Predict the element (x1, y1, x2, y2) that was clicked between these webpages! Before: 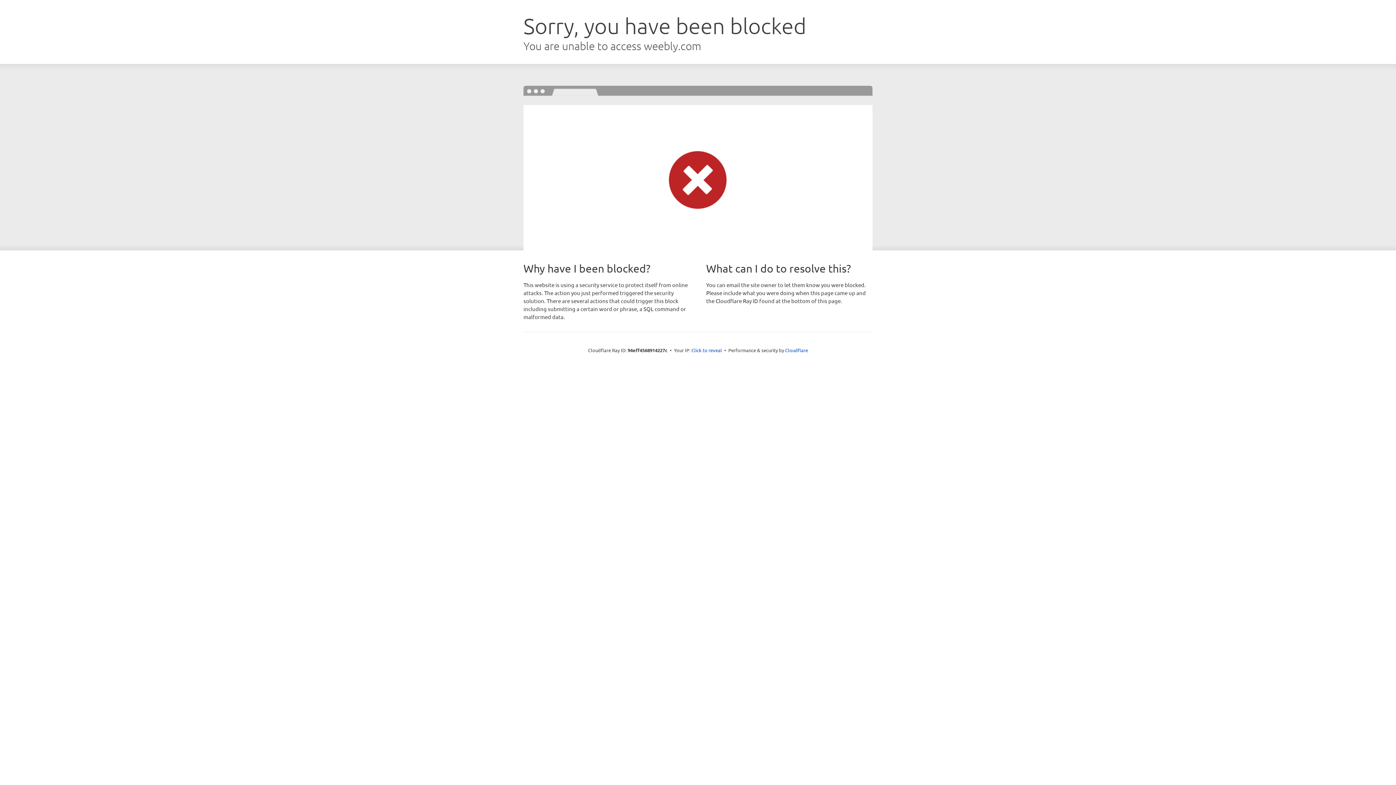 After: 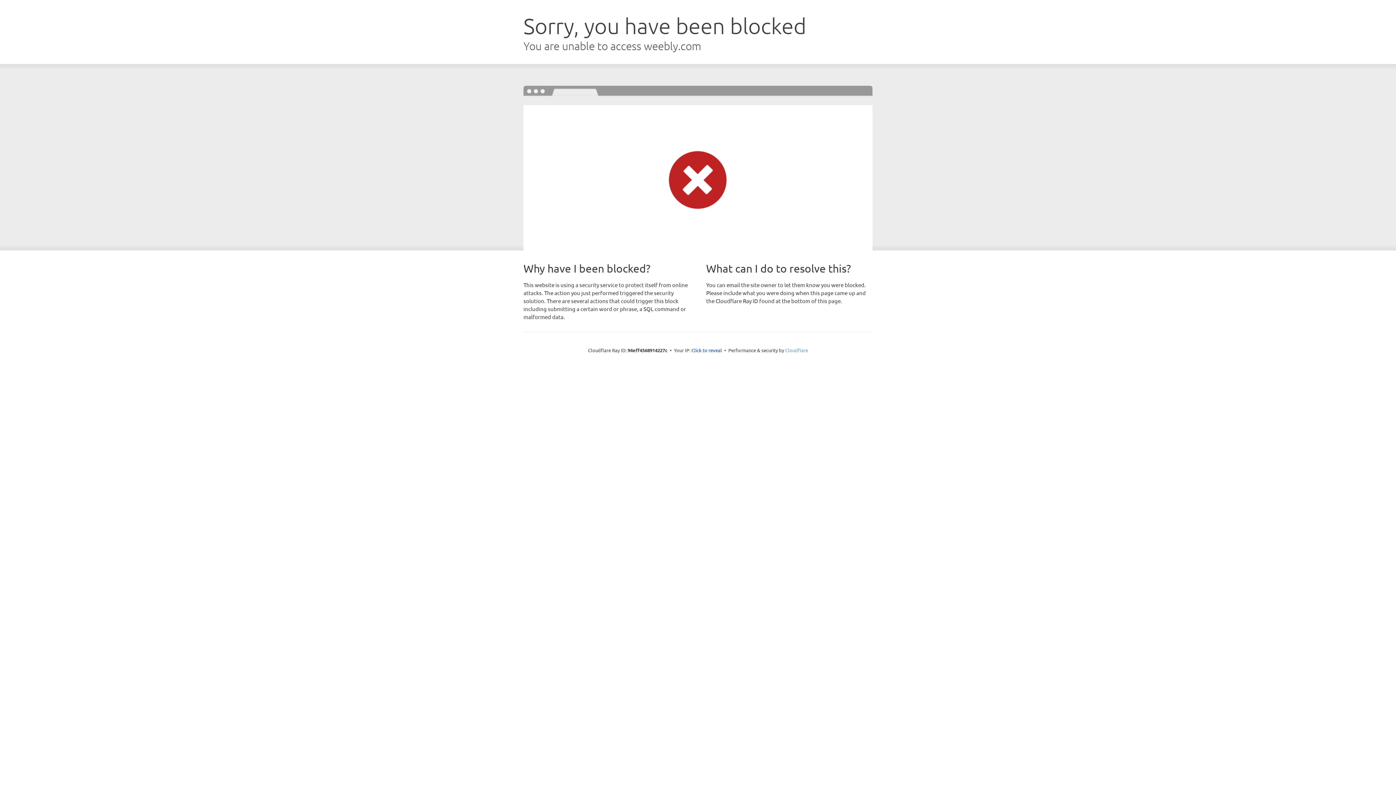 Action: bbox: (785, 347, 808, 353) label: Cloudflare